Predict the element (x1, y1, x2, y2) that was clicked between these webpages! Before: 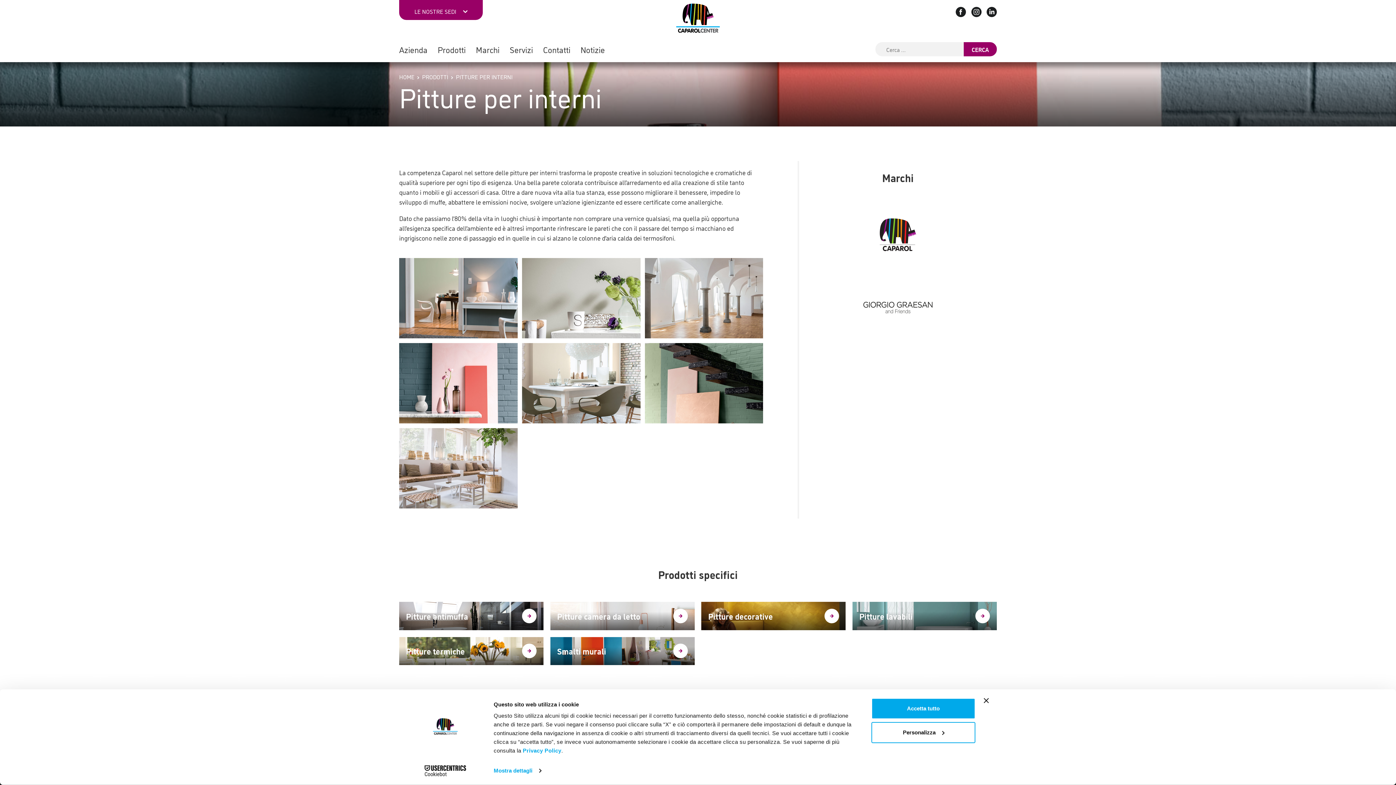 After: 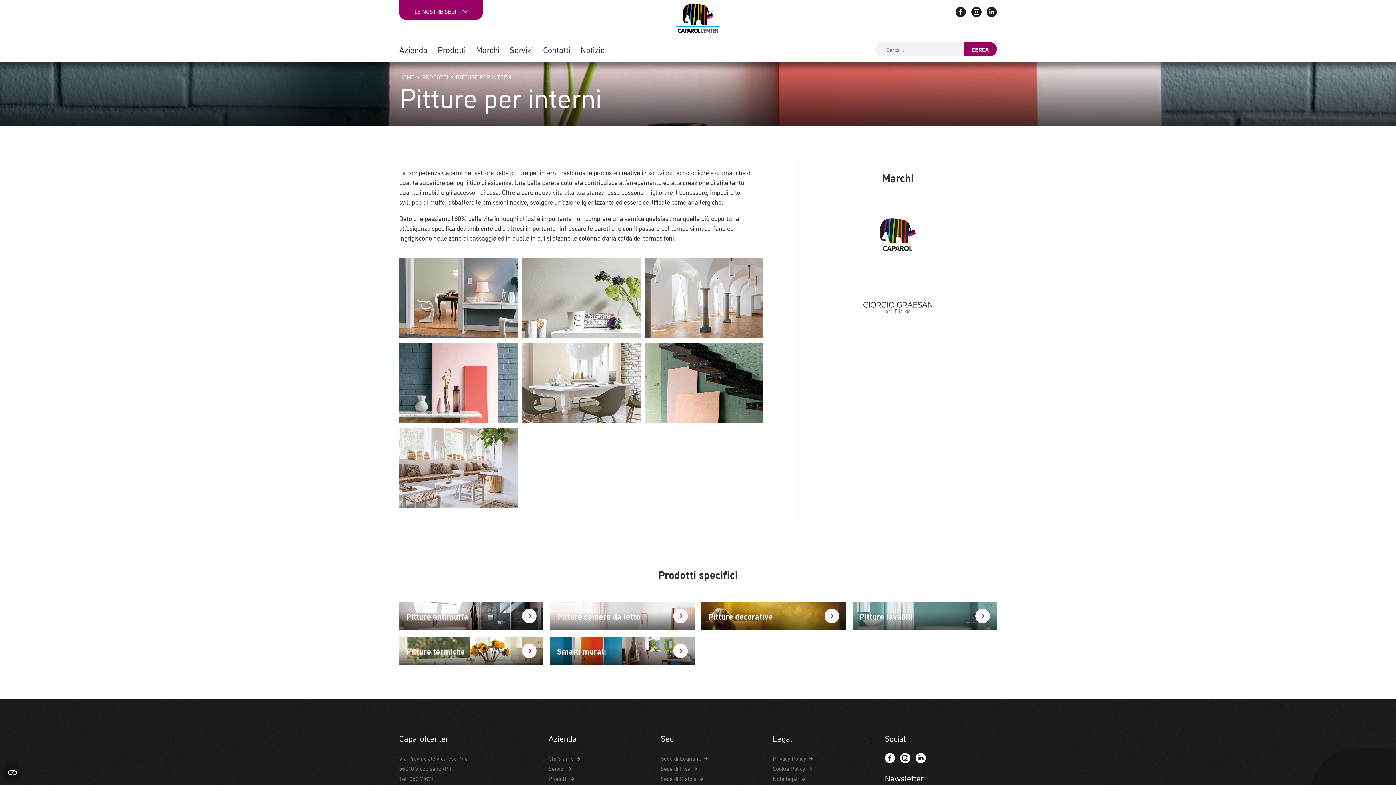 Action: label: Accetta tutto bbox: (871, 698, 975, 719)